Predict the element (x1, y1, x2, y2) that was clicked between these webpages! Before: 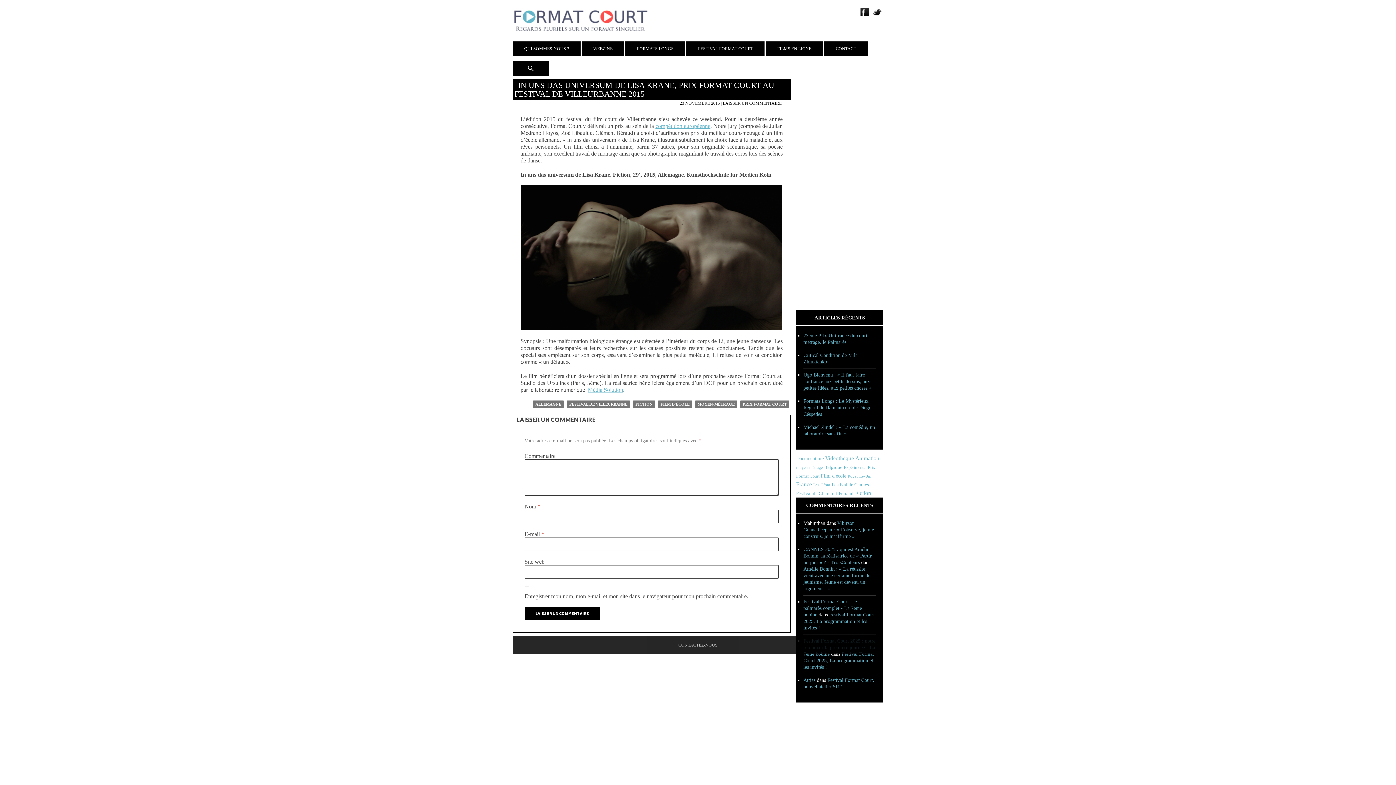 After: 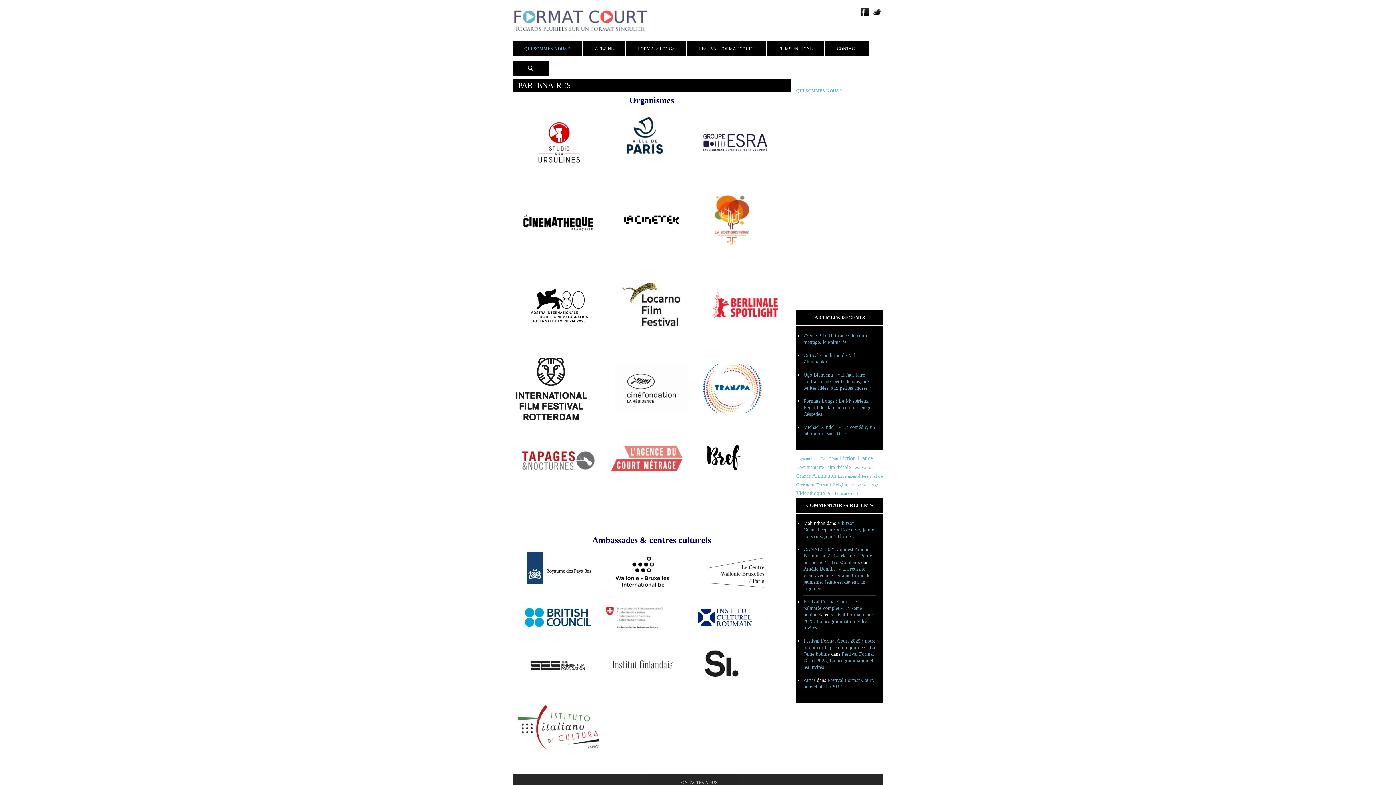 Action: label: PARTENAIRES bbox: (803, 125, 883, 135)